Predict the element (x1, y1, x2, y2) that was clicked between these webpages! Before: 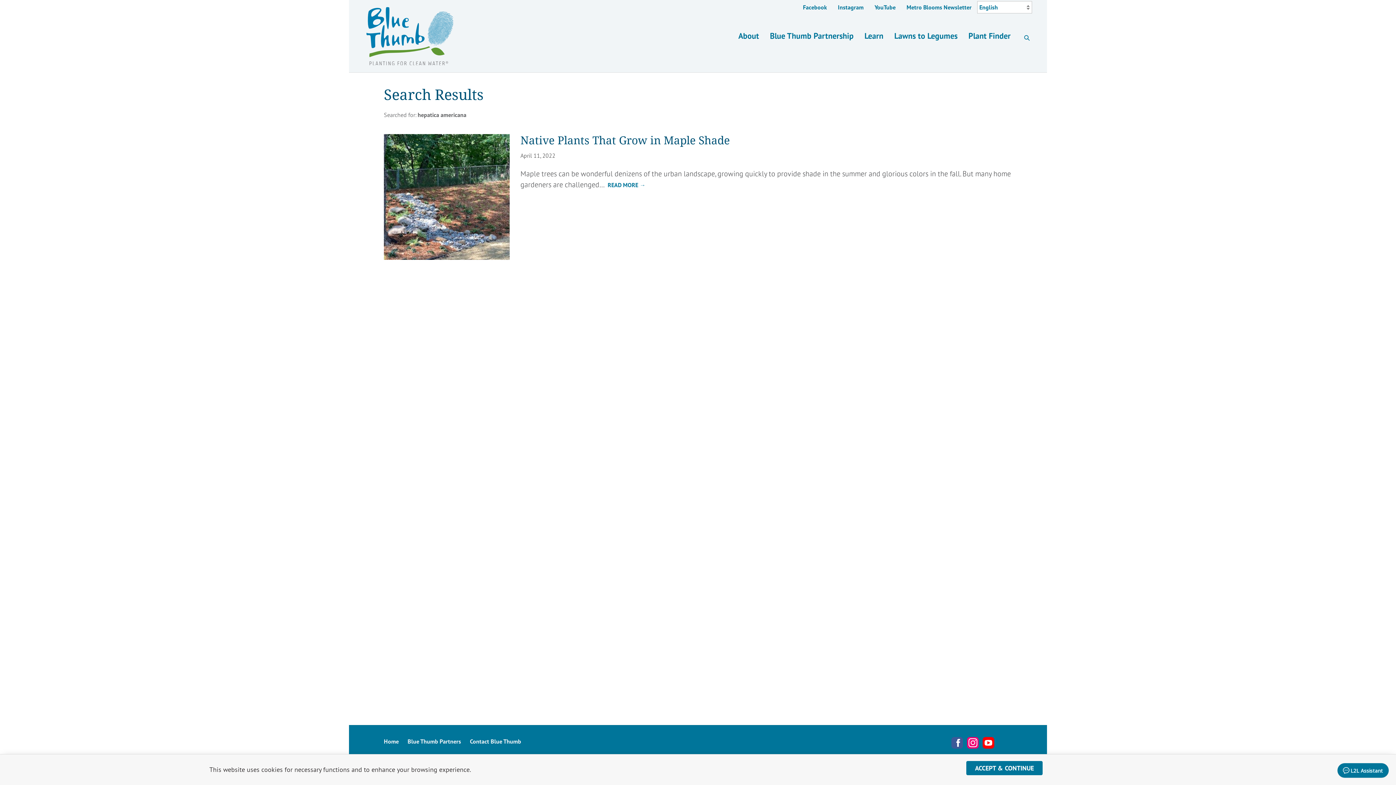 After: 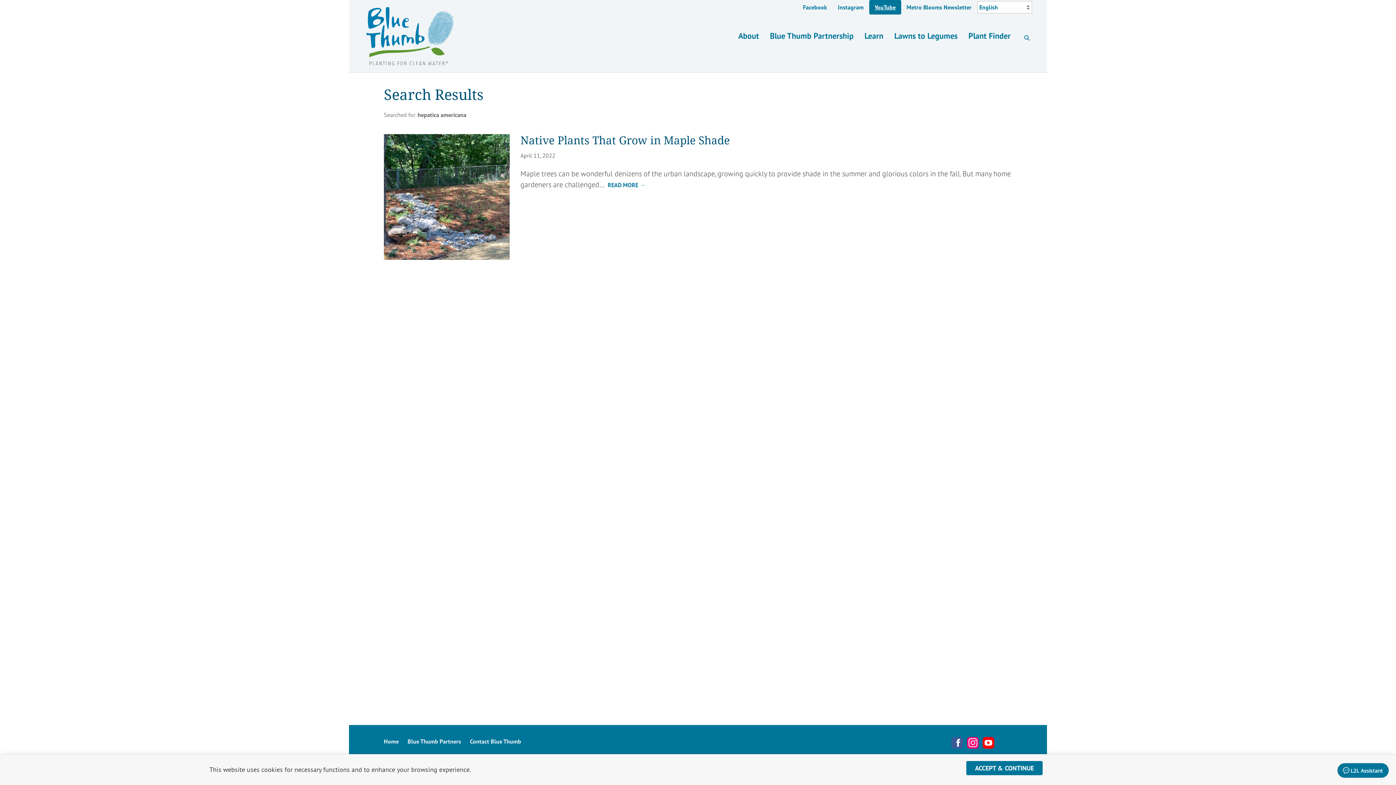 Action: bbox: (869, 0, 901, 14) label: YouTube